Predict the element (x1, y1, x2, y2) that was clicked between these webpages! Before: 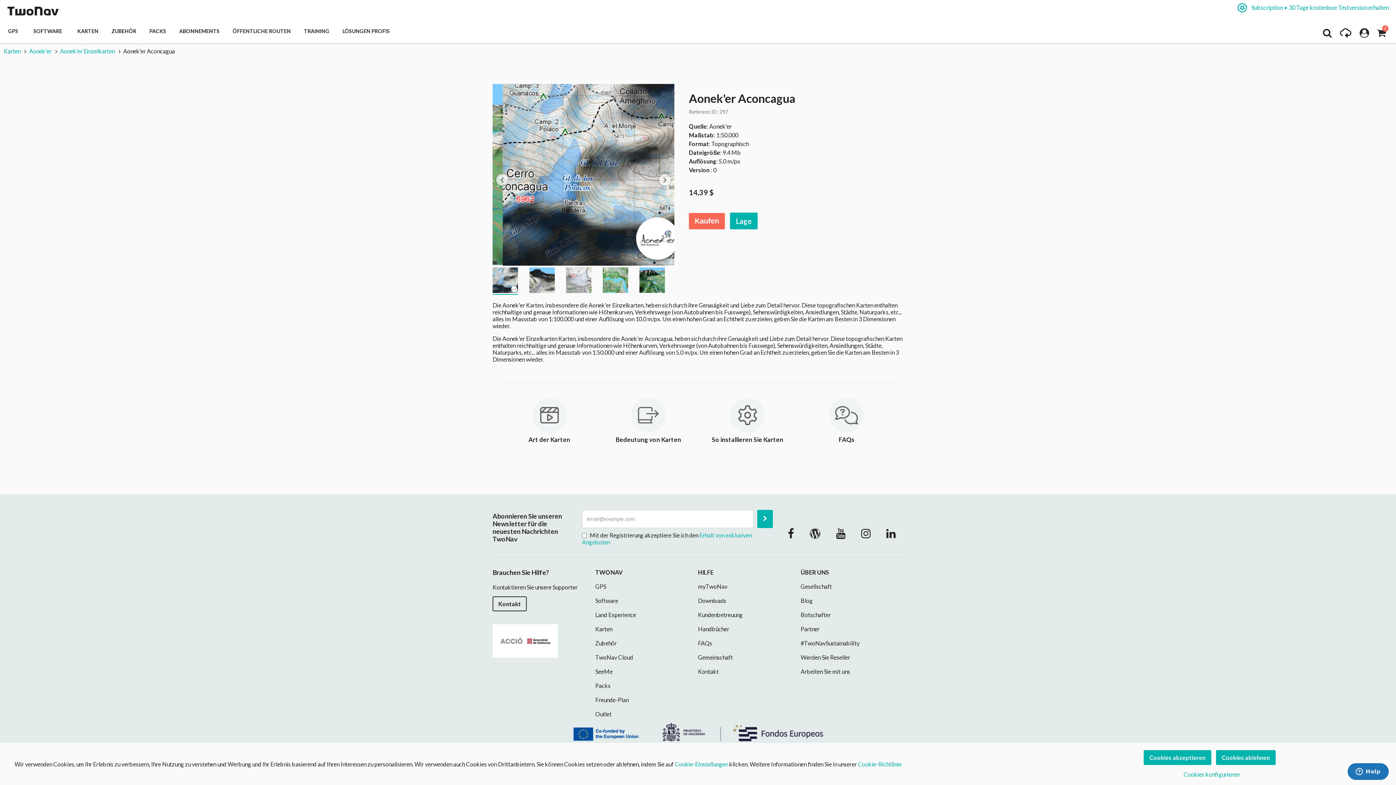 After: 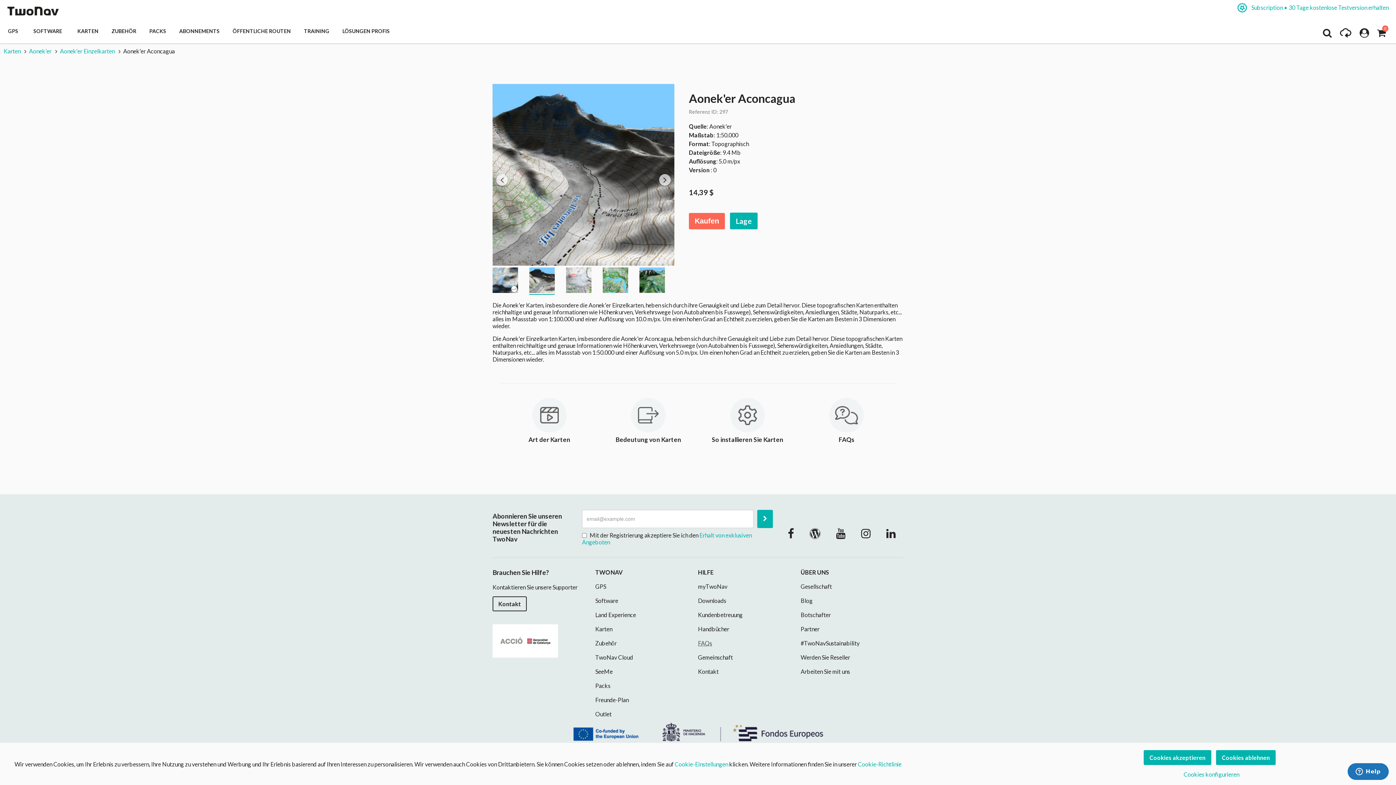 Action: bbox: (698, 640, 712, 646) label: FAQs